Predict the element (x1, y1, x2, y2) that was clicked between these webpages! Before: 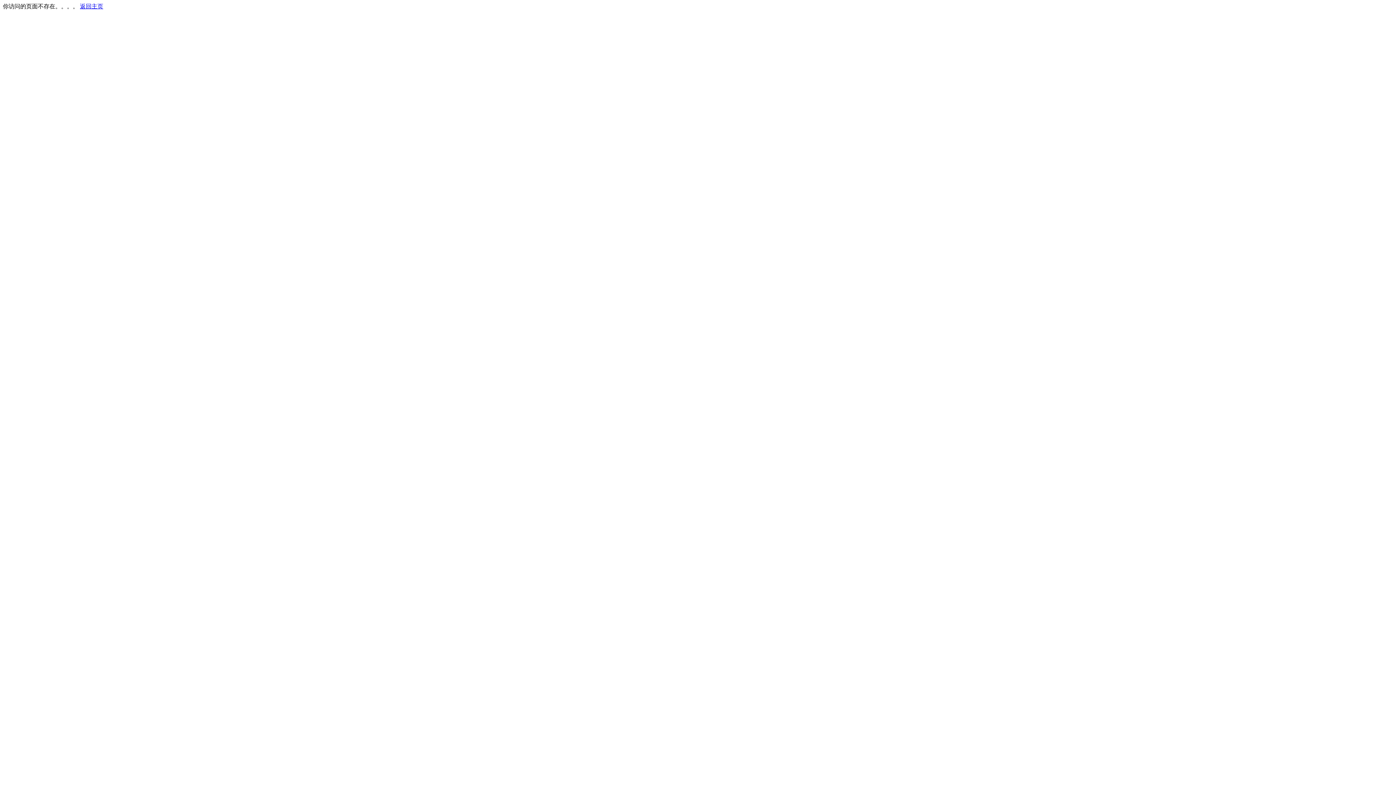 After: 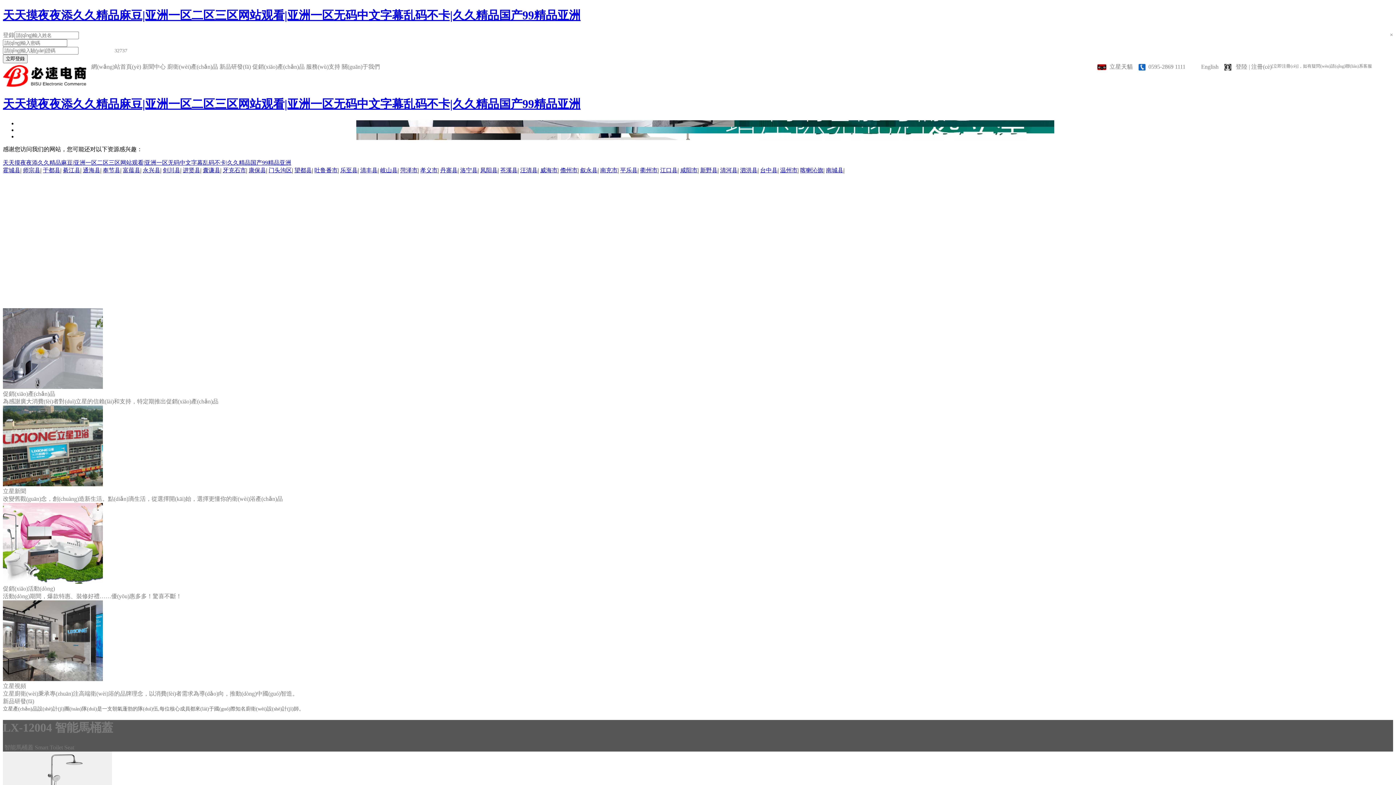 Action: label: 返回主页 bbox: (80, 3, 103, 9)